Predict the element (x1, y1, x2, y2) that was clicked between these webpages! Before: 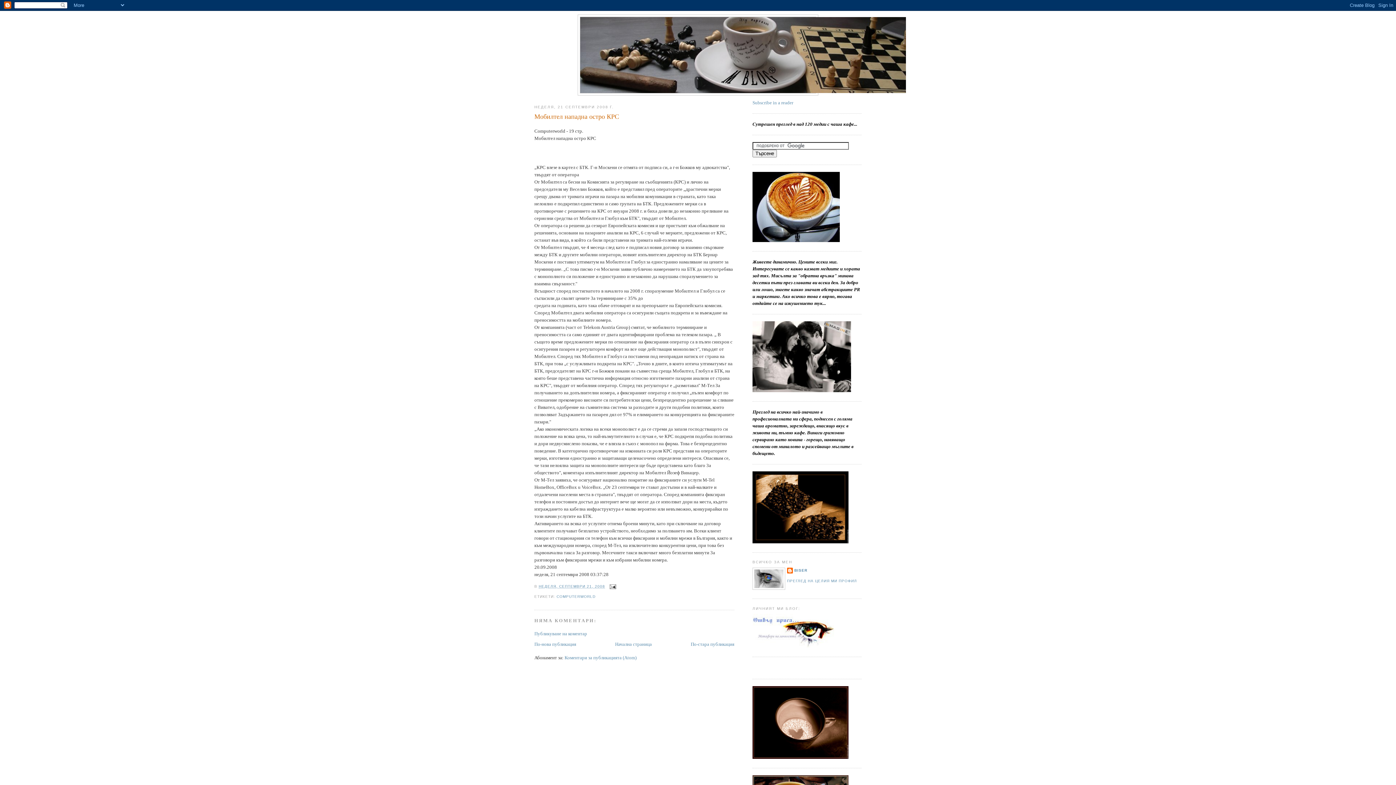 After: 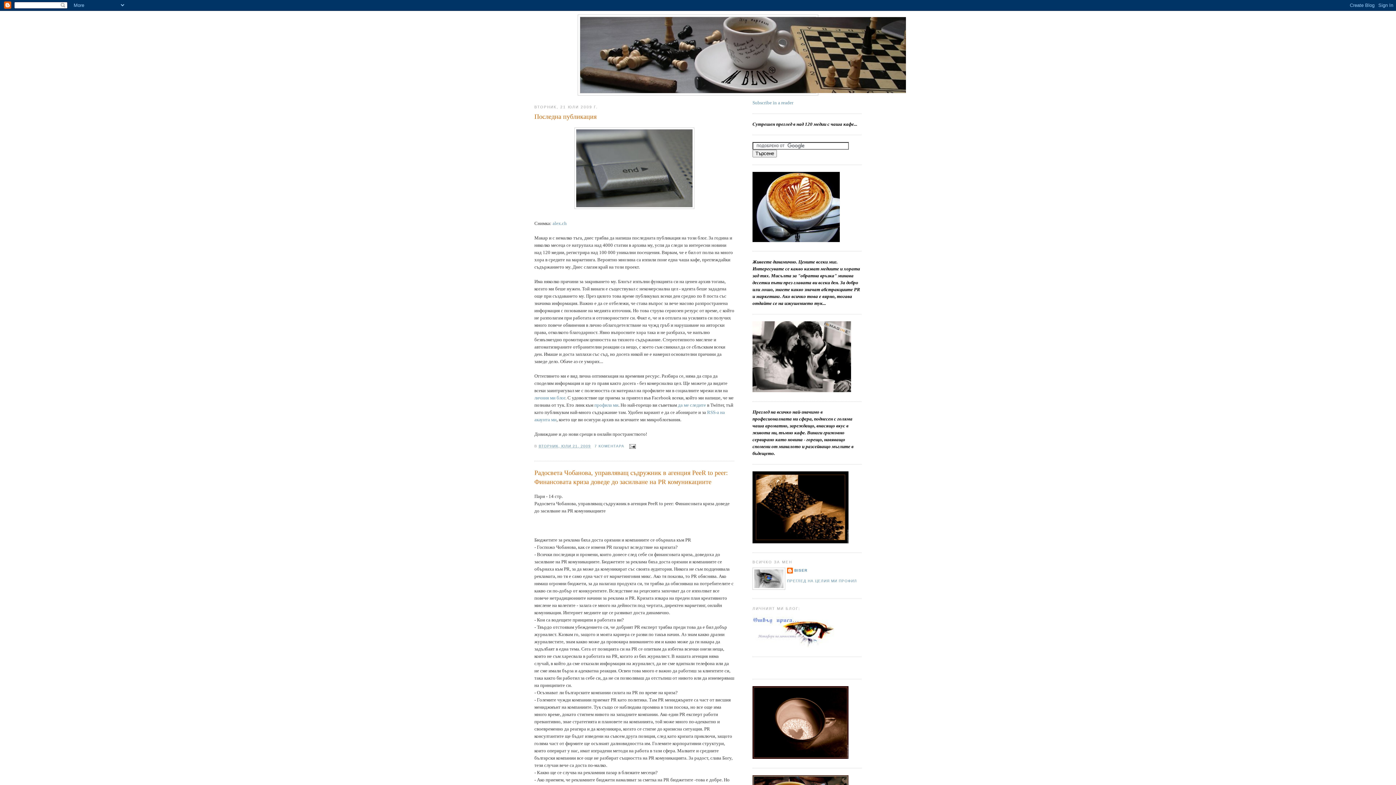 Action: label: Начална страница bbox: (615, 641, 652, 647)